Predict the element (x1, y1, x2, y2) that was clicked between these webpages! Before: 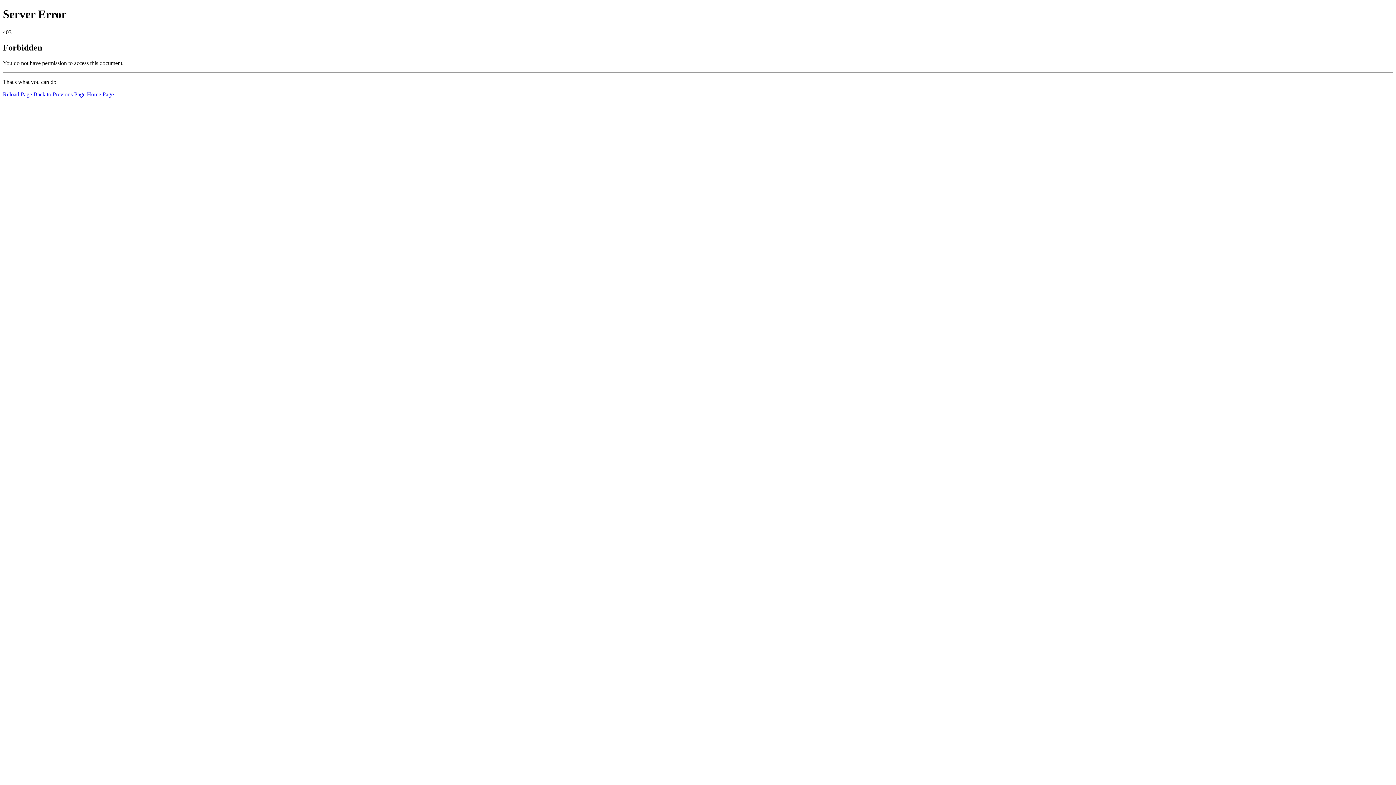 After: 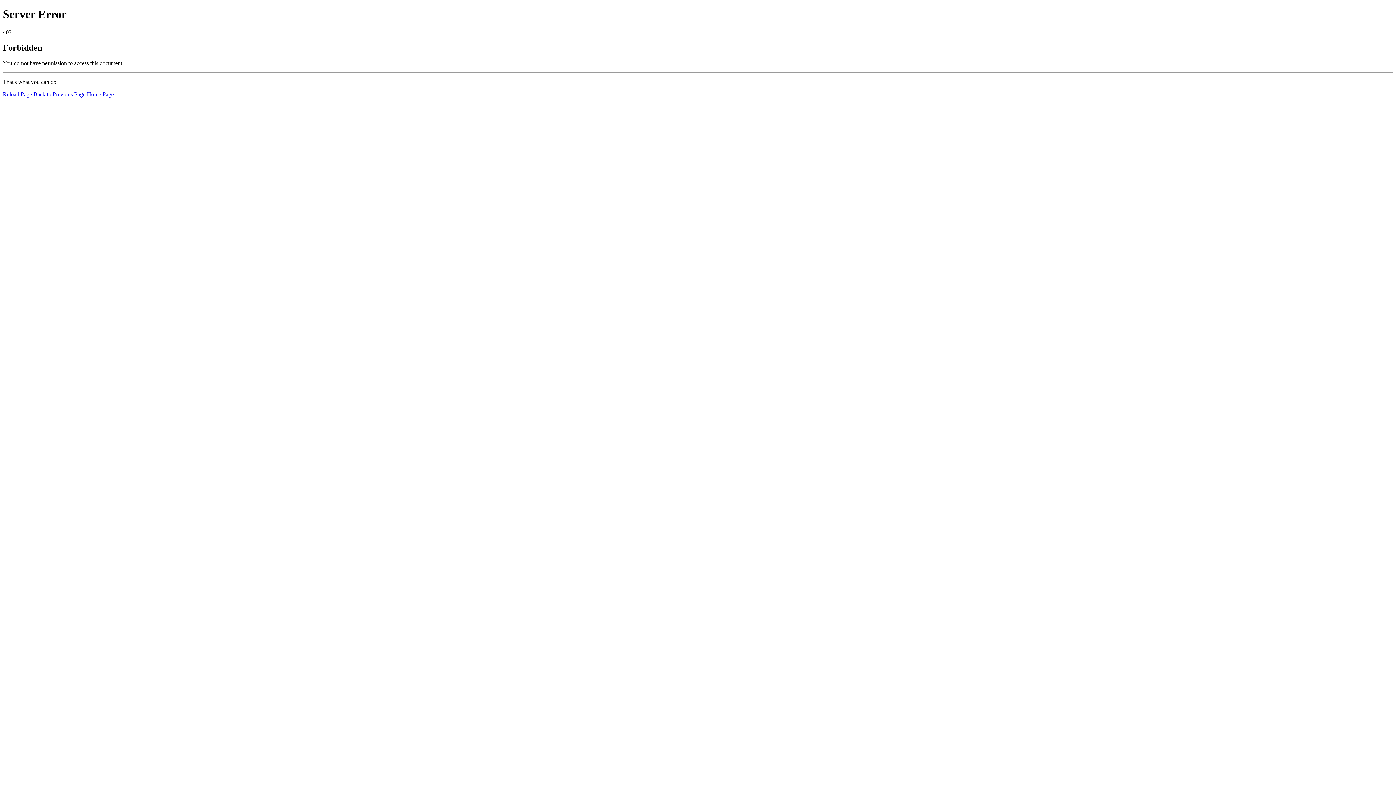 Action: label: Reload Page bbox: (2, 91, 32, 97)